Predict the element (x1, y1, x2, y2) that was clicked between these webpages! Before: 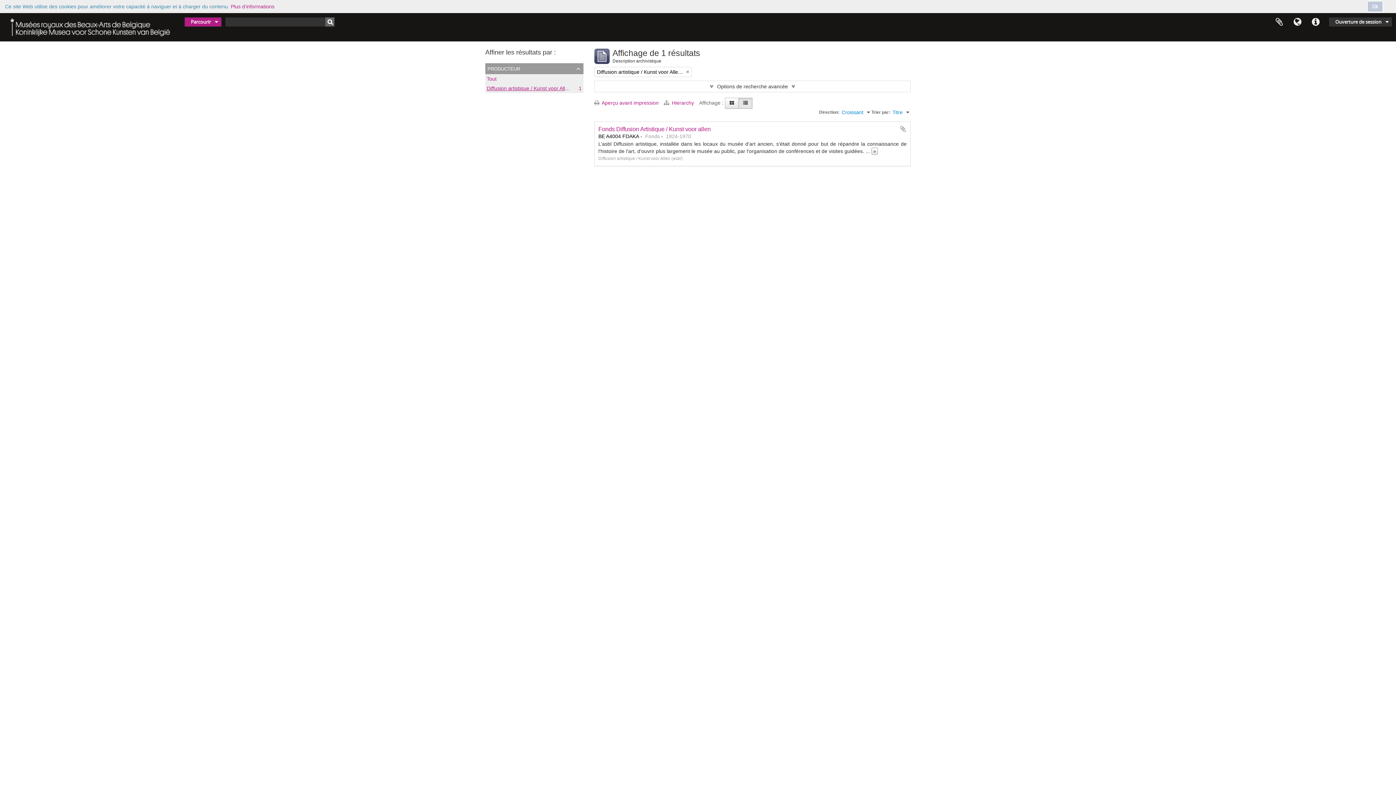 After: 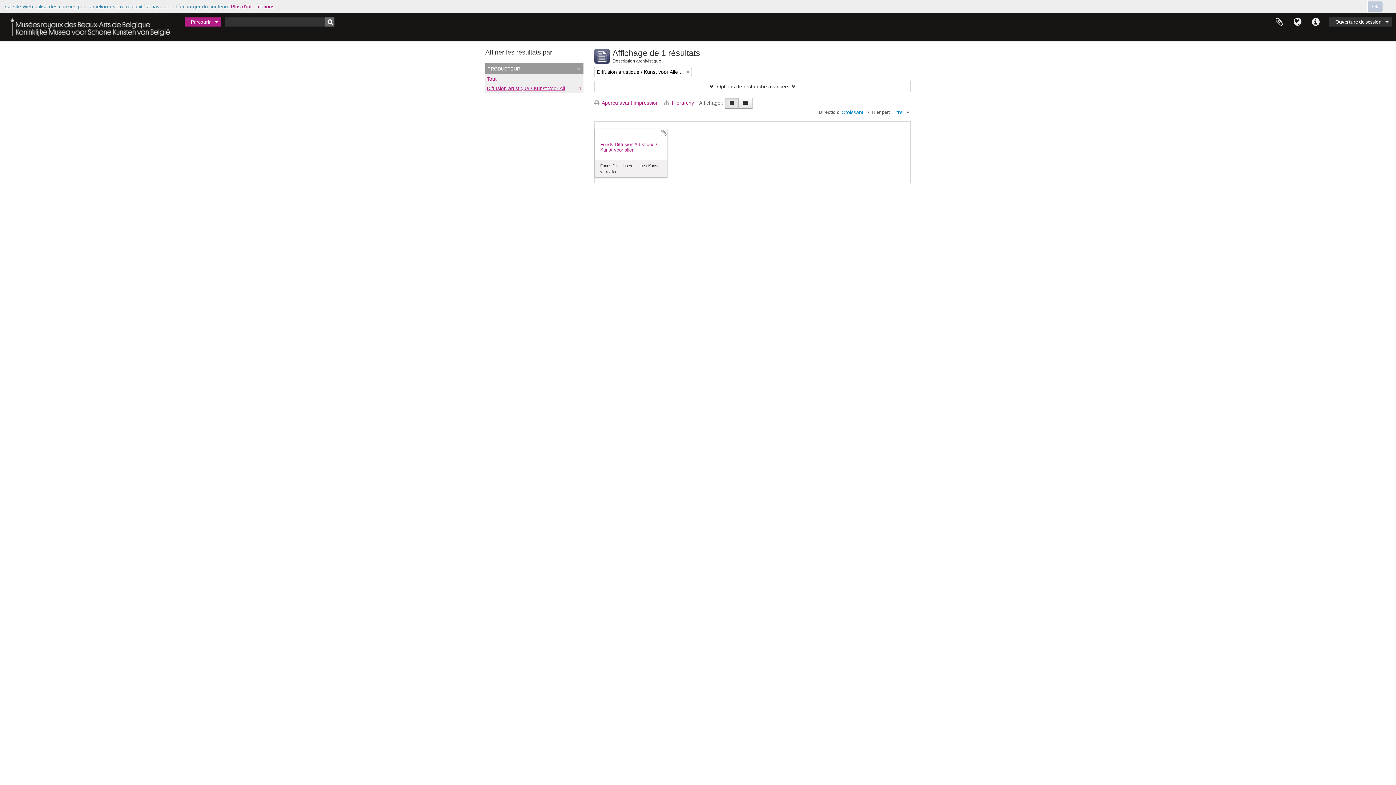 Action: bbox: (725, 97, 738, 108)